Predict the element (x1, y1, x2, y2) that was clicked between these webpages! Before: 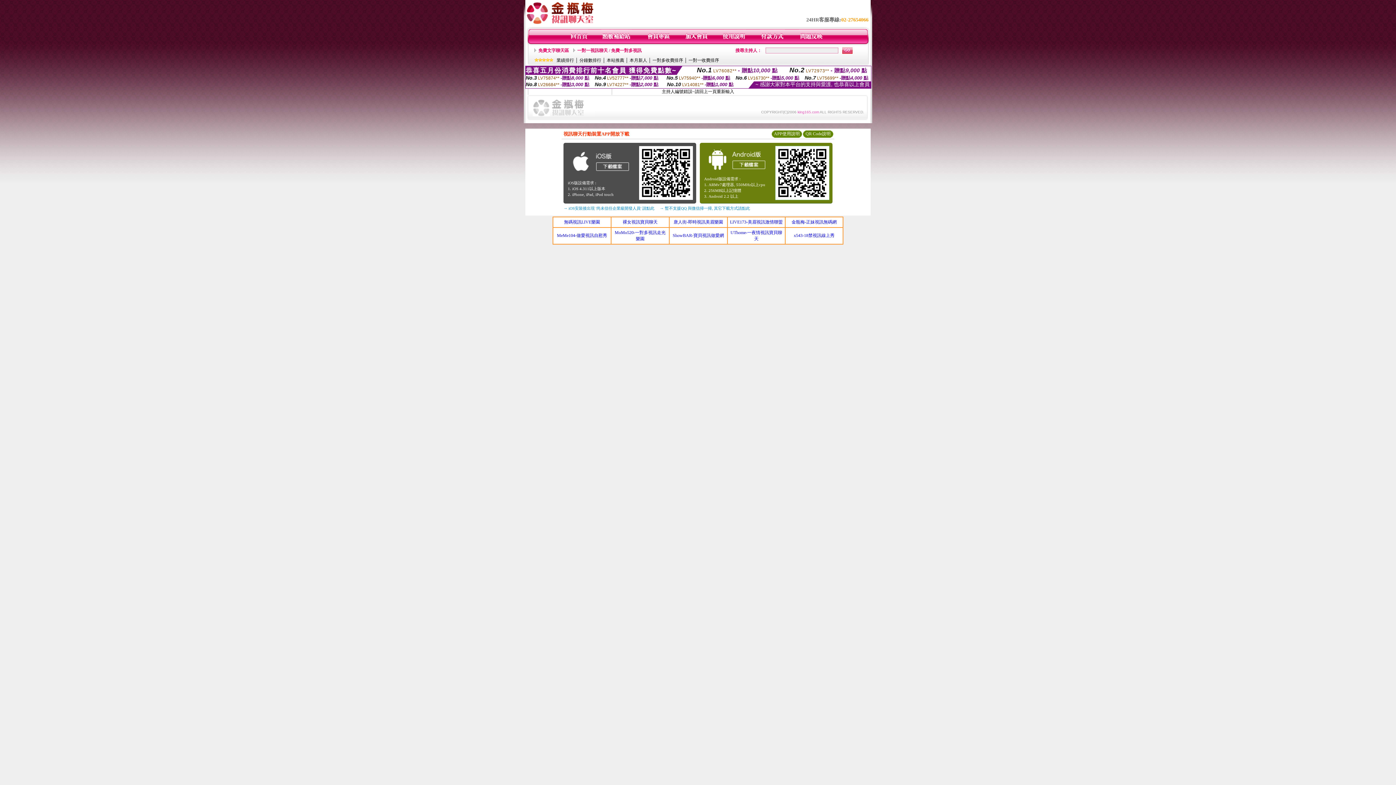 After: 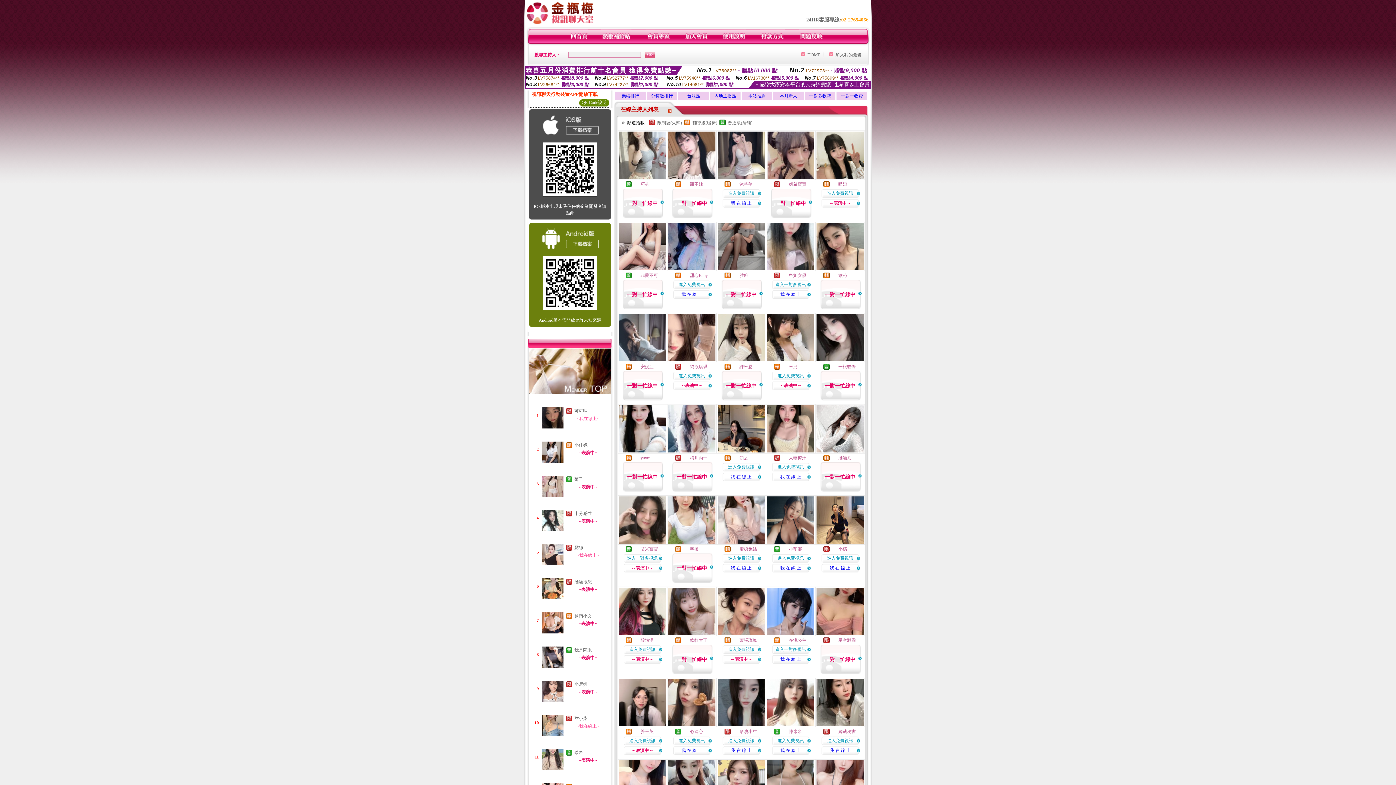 Action: label: 免費文字聊天區 bbox: (538, 48, 569, 53)